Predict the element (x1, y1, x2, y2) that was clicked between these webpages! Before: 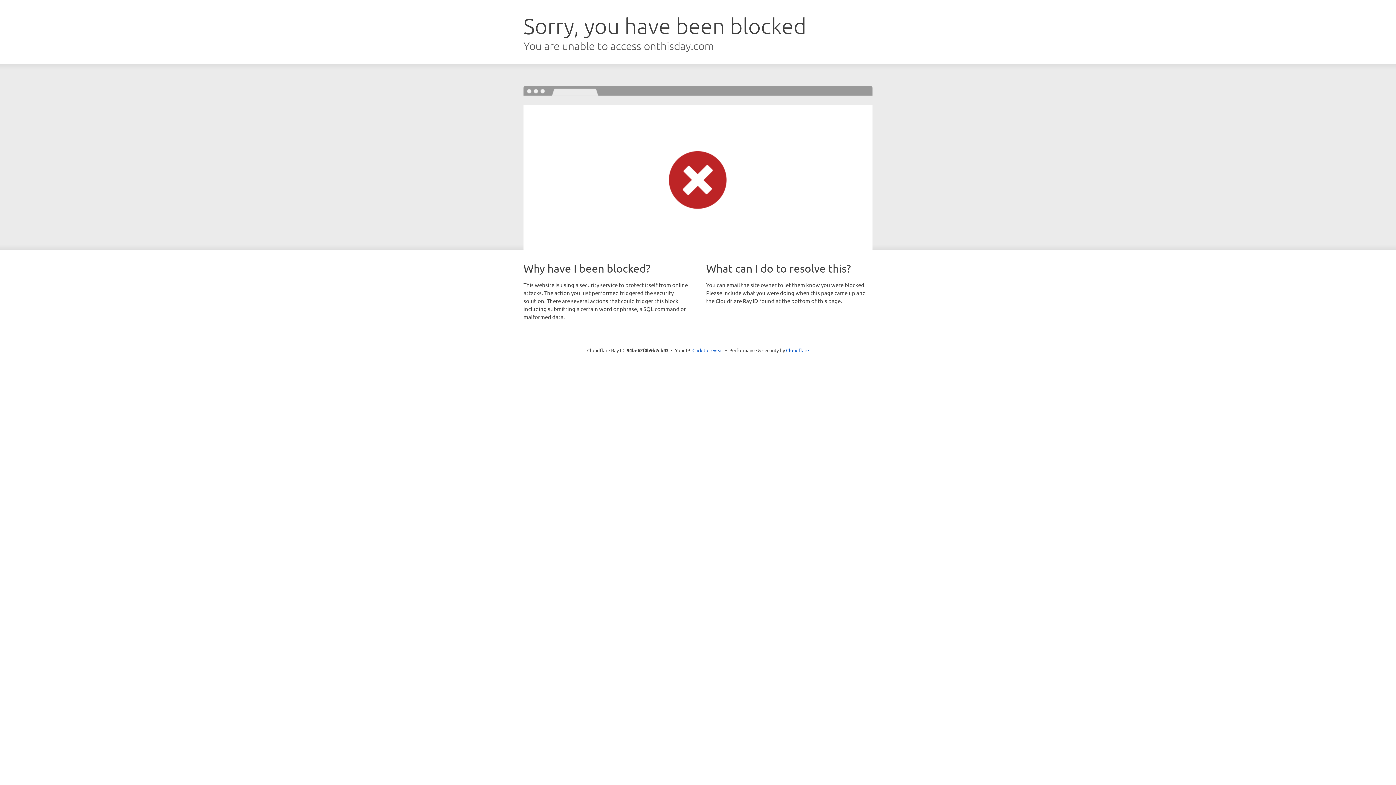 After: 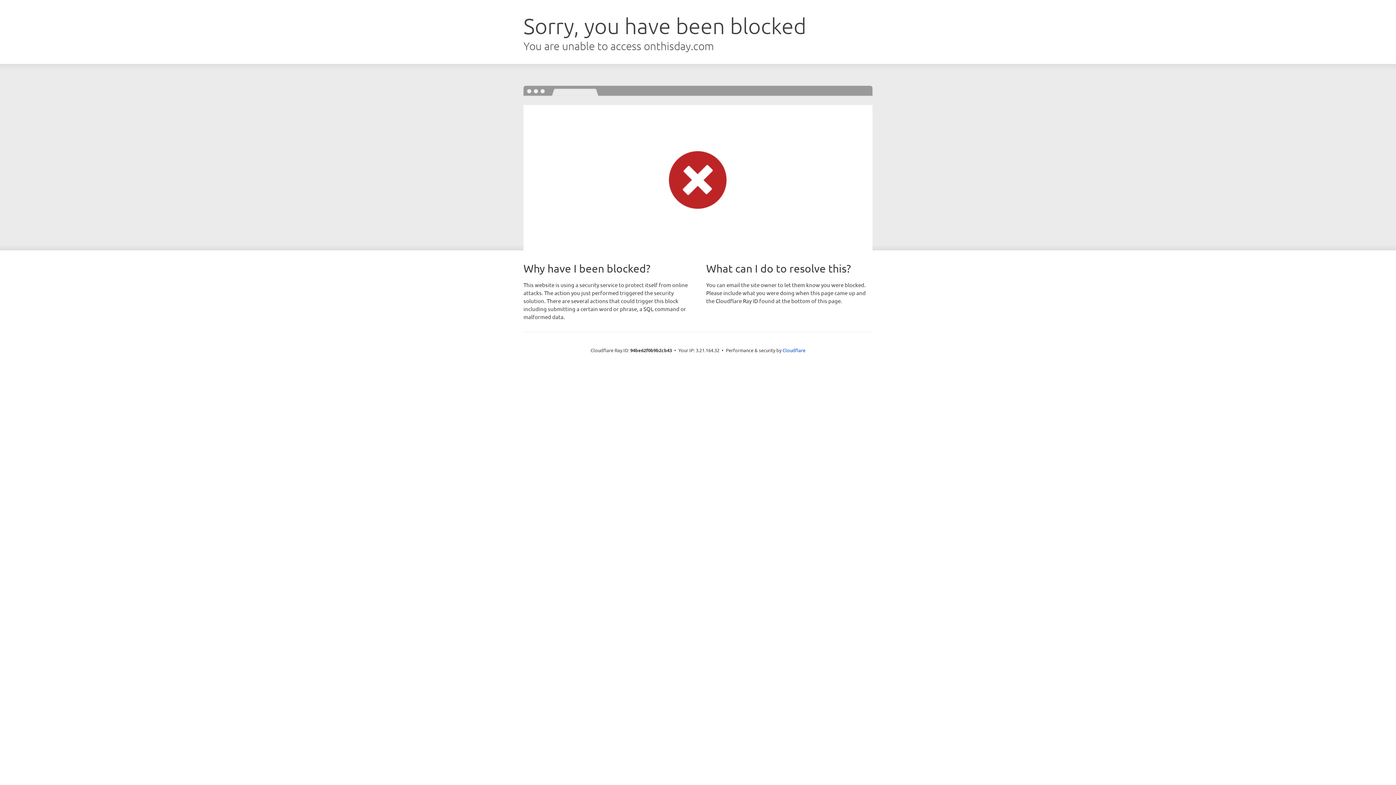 Action: bbox: (692, 346, 723, 353) label: Click to reveal